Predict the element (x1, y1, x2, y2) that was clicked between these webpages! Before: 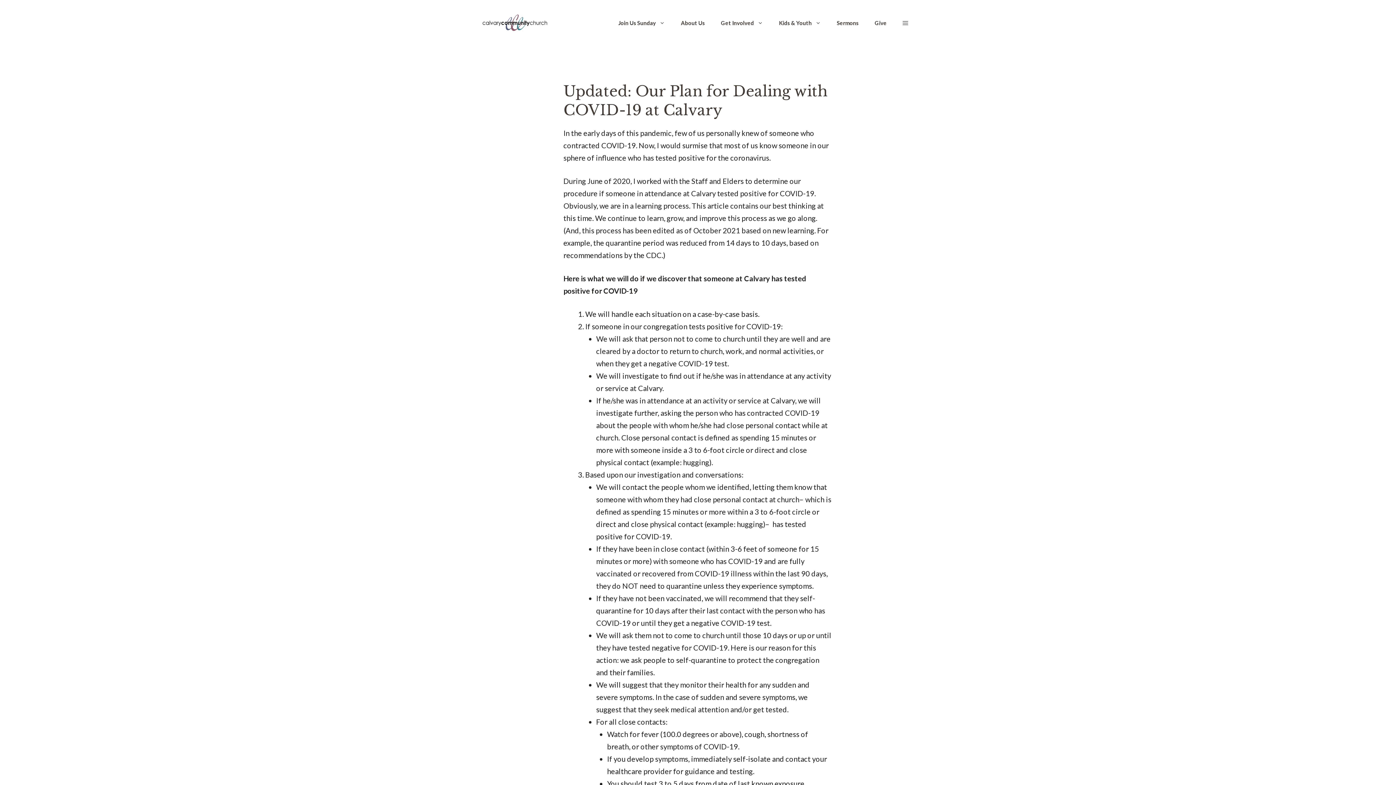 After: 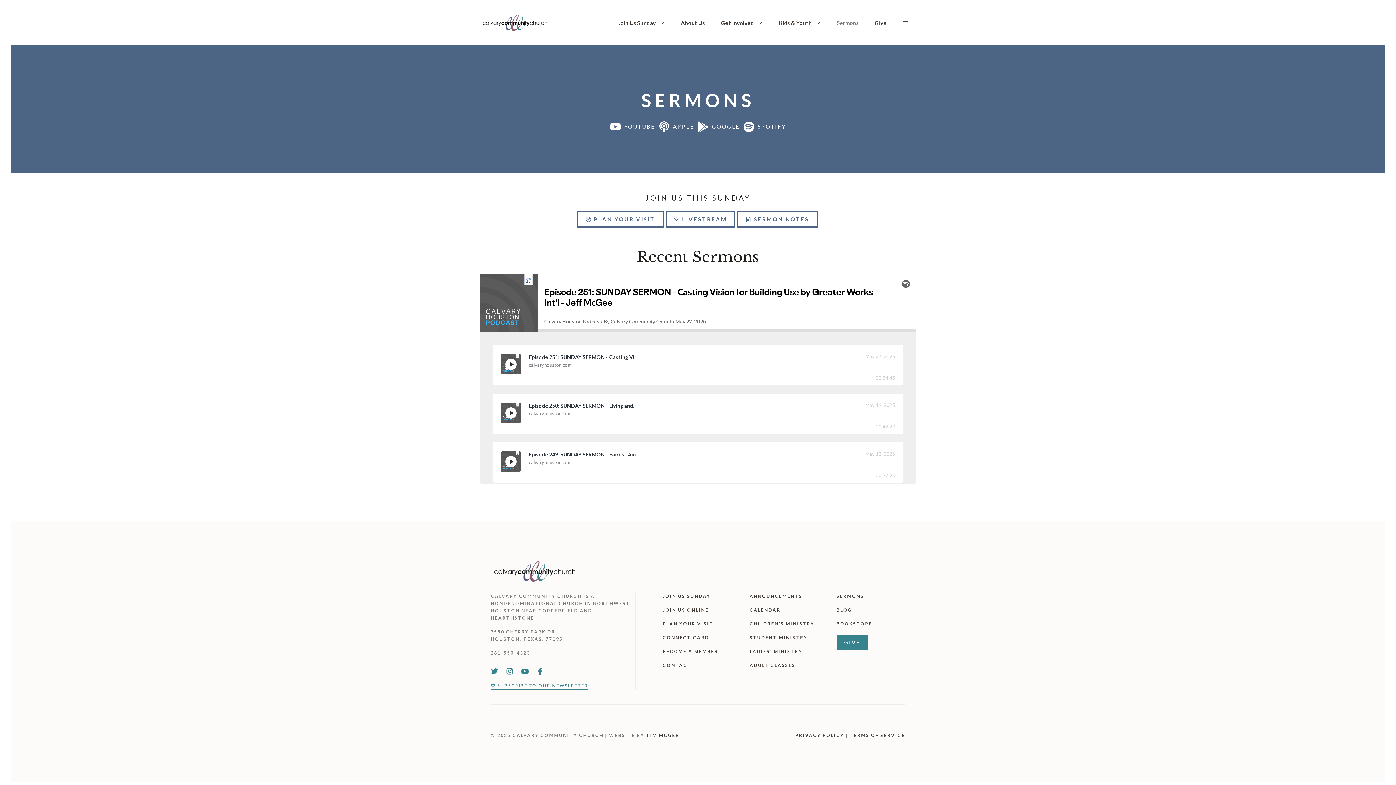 Action: label: Sermons bbox: (829, 17, 866, 27)